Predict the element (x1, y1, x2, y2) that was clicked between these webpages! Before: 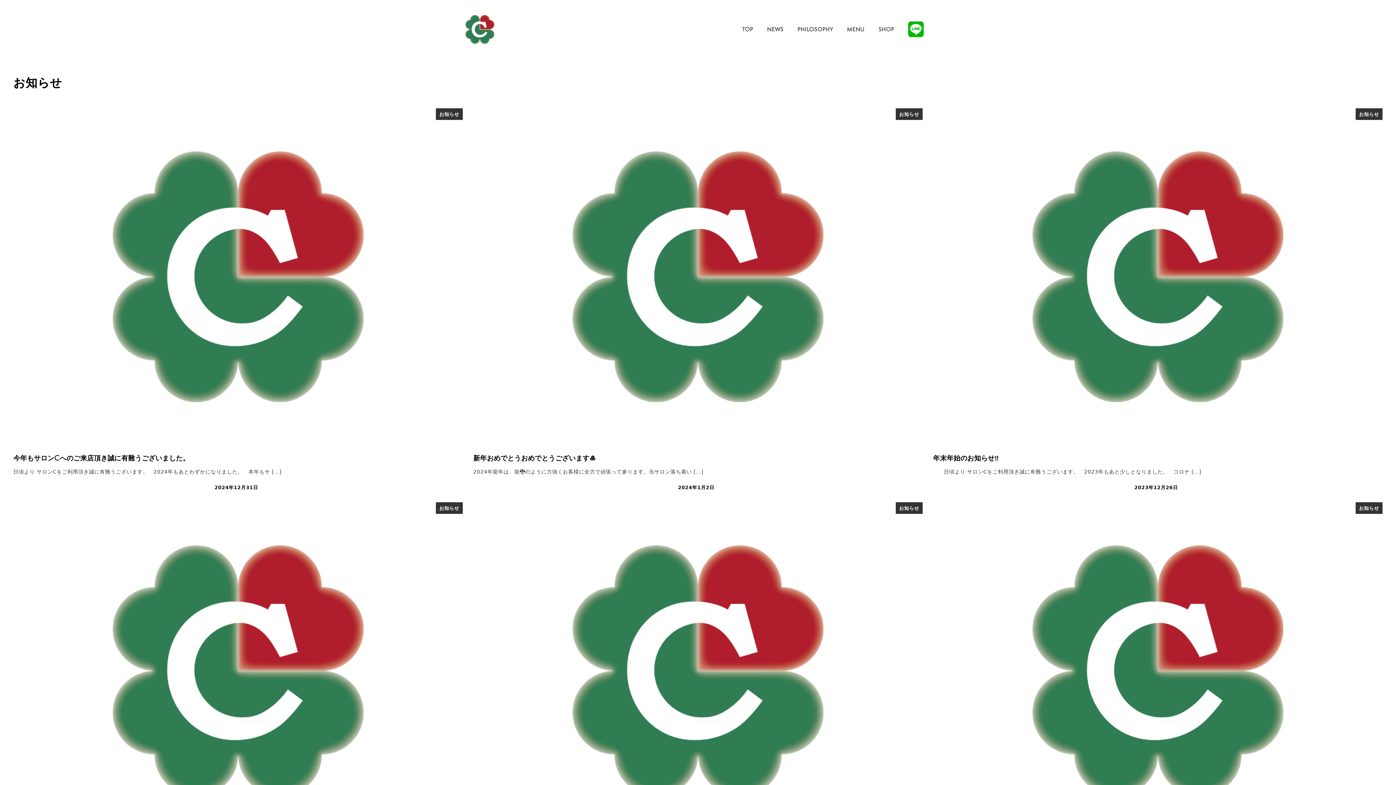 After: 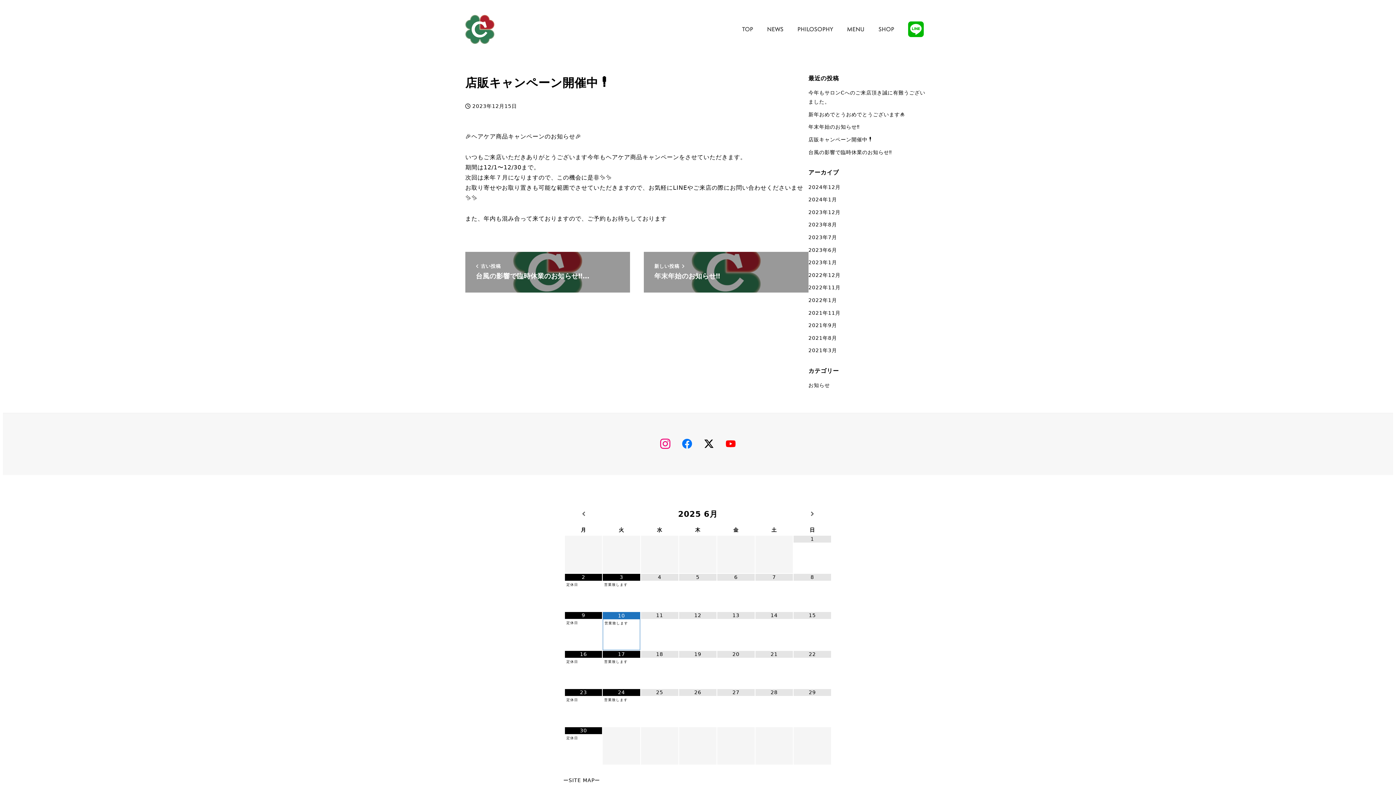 Action: bbox: (13, 502, 462, 886) label: お知らせ
店販キャンペーン開催中❗️
🎉ヘアケア商品キャンペーンのお知らせ🎉いつもご来店いただきありがとう […]
2023年12月15日